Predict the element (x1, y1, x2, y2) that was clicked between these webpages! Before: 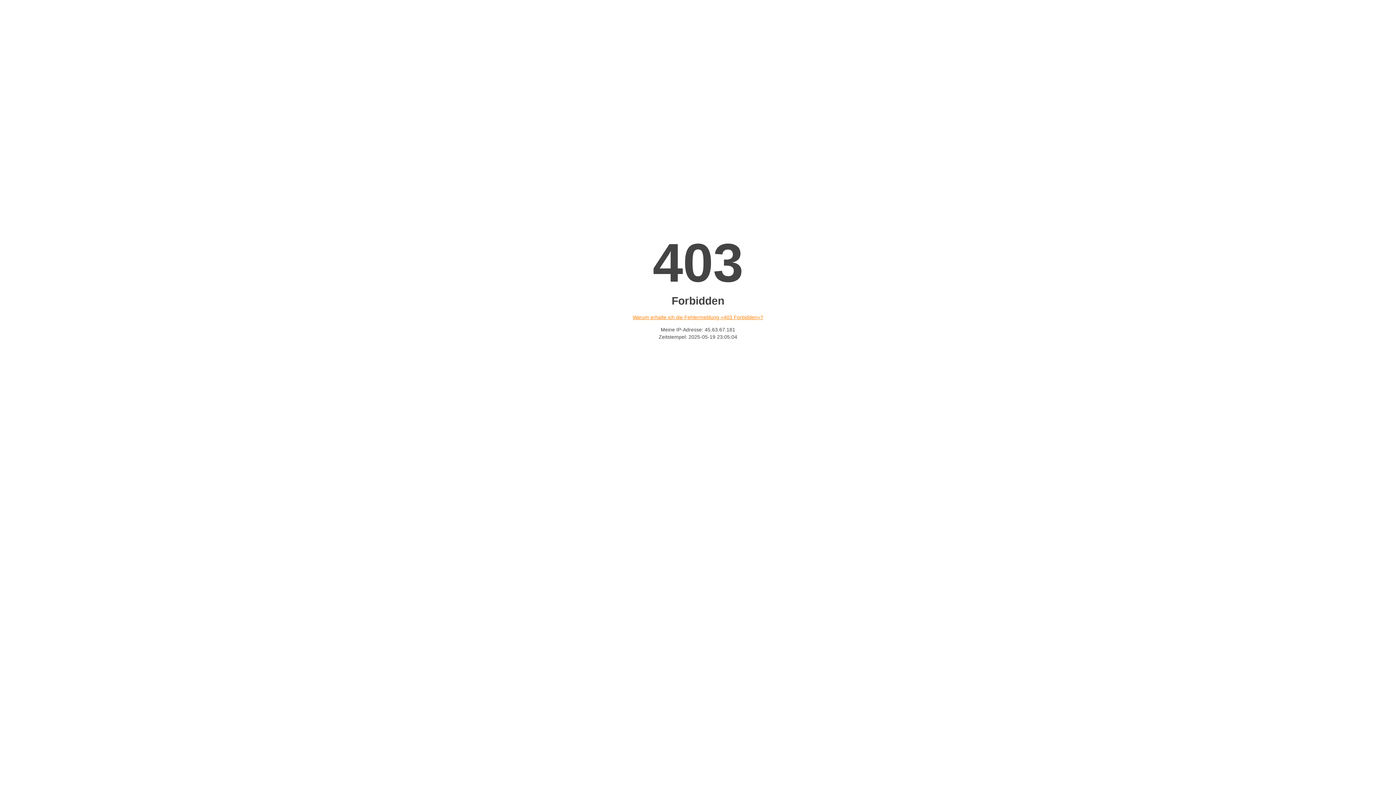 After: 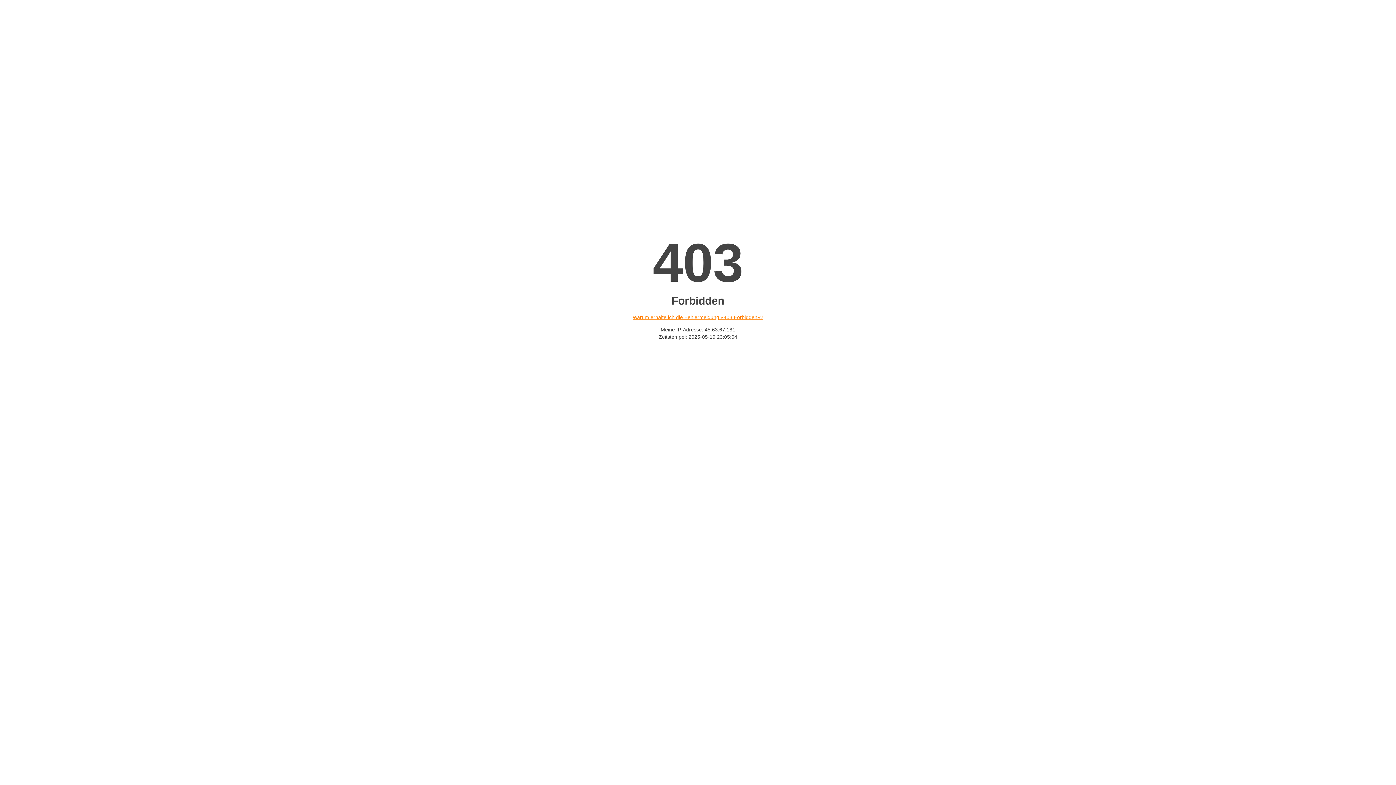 Action: label: Warum erhalte ich die Fehlermeldung «403 Forbidden»? bbox: (632, 314, 763, 320)